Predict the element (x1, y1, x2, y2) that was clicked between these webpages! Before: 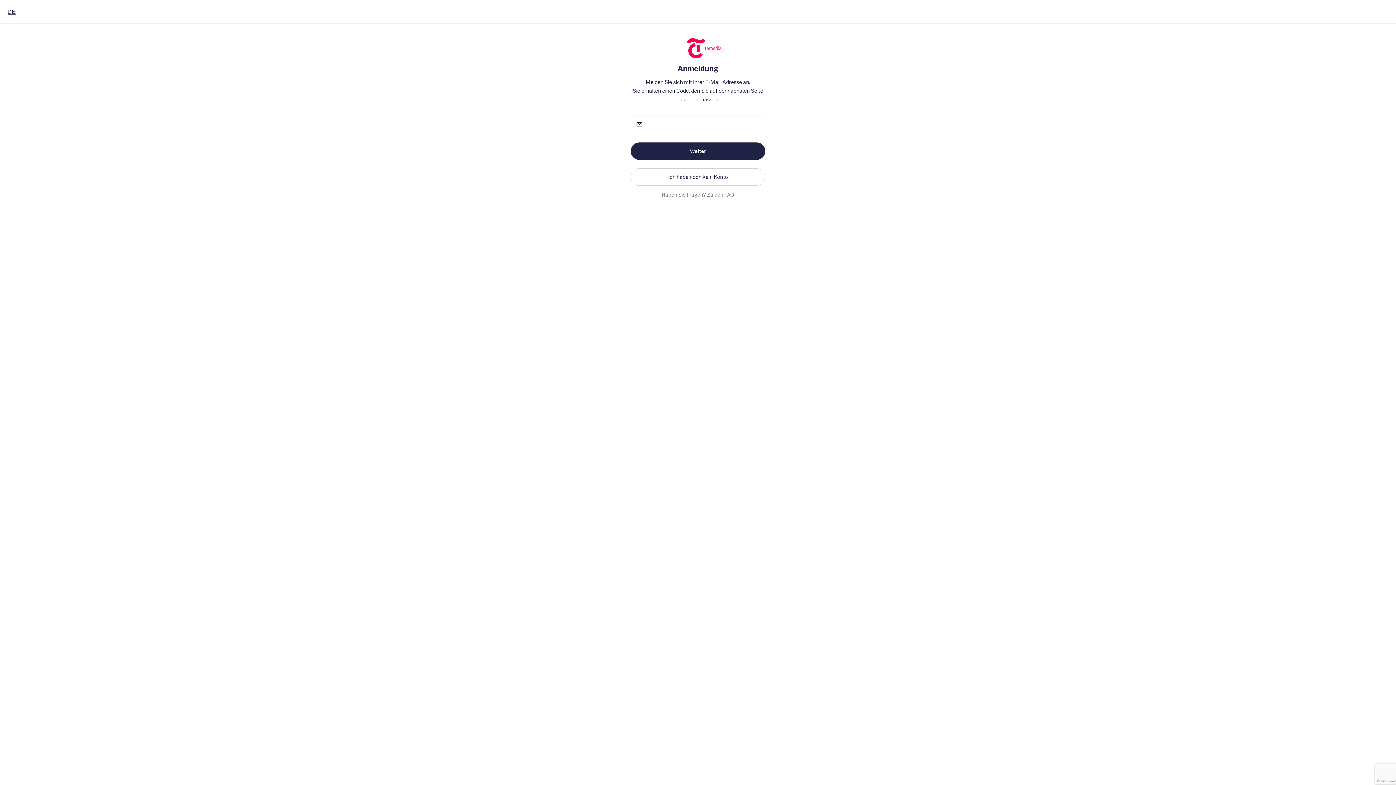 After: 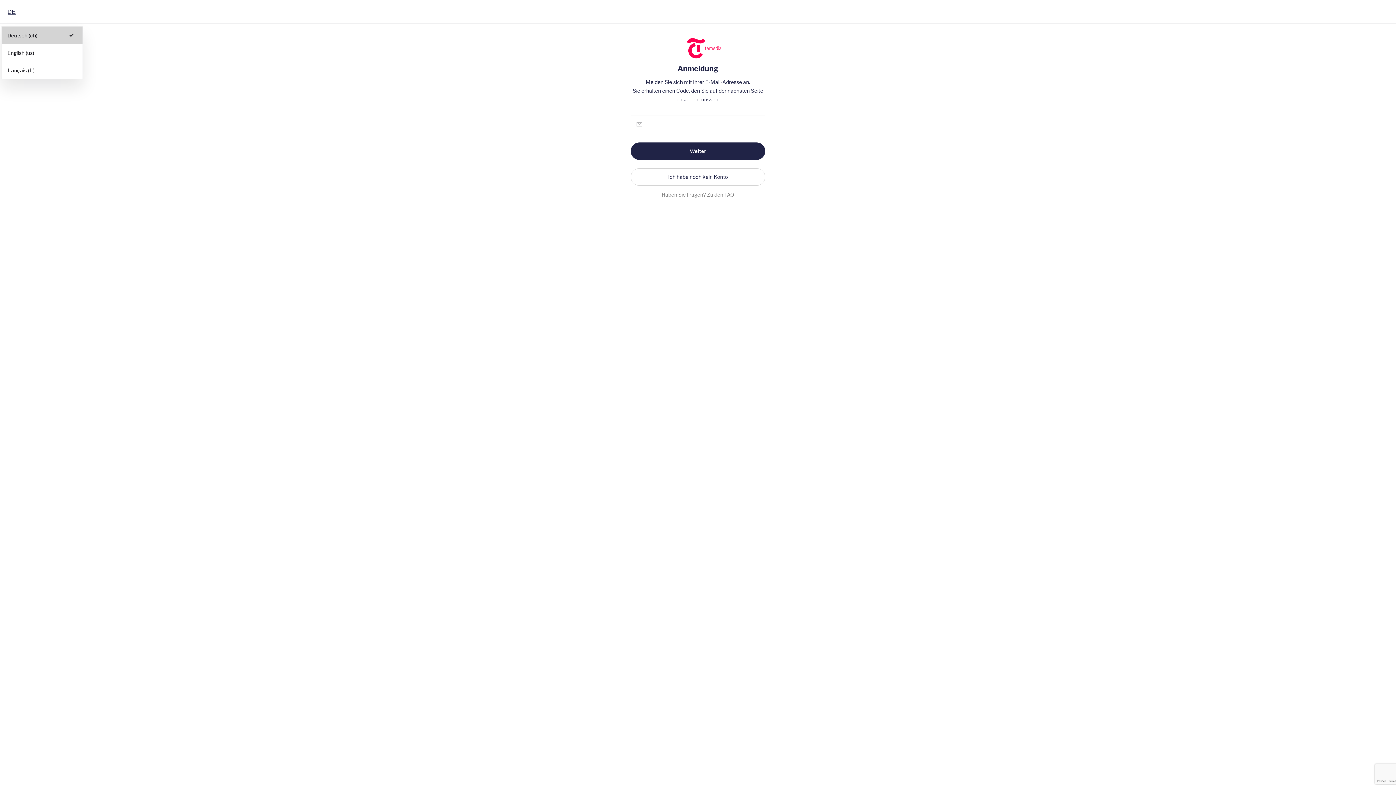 Action: label: Deutsch (CH), Select your language bbox: (7, 8, 15, 15)